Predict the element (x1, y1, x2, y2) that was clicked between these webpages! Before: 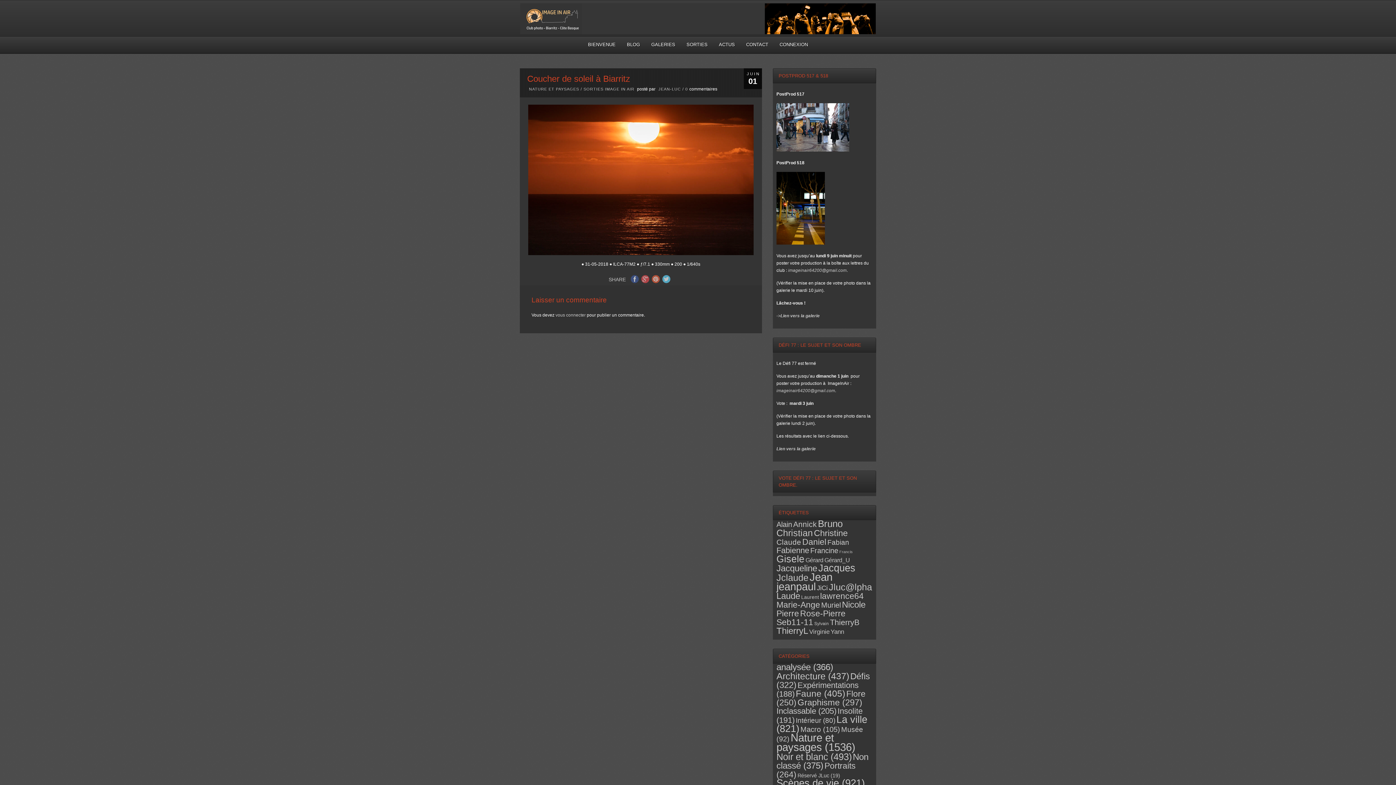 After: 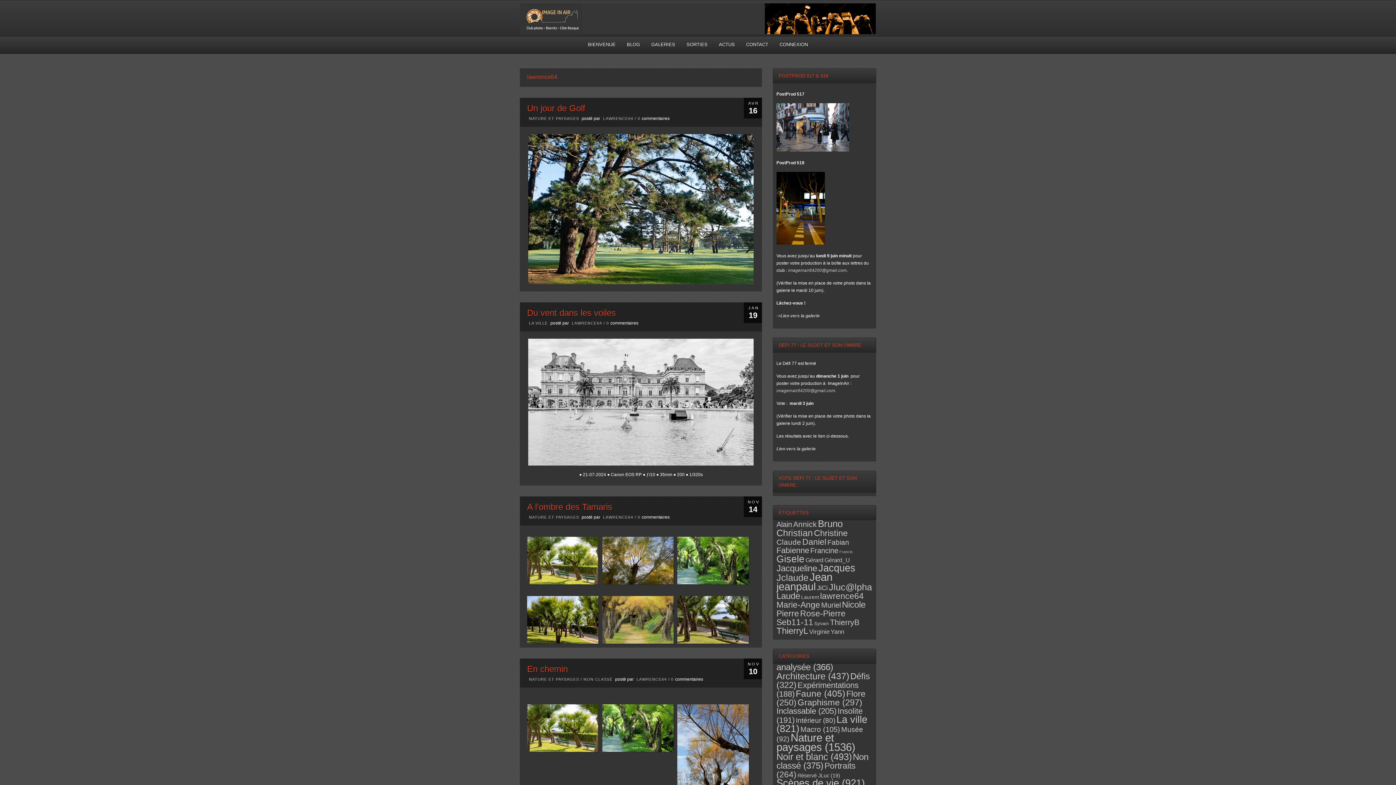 Action: label: lawrence64 (96 éléments) bbox: (820, 591, 863, 601)